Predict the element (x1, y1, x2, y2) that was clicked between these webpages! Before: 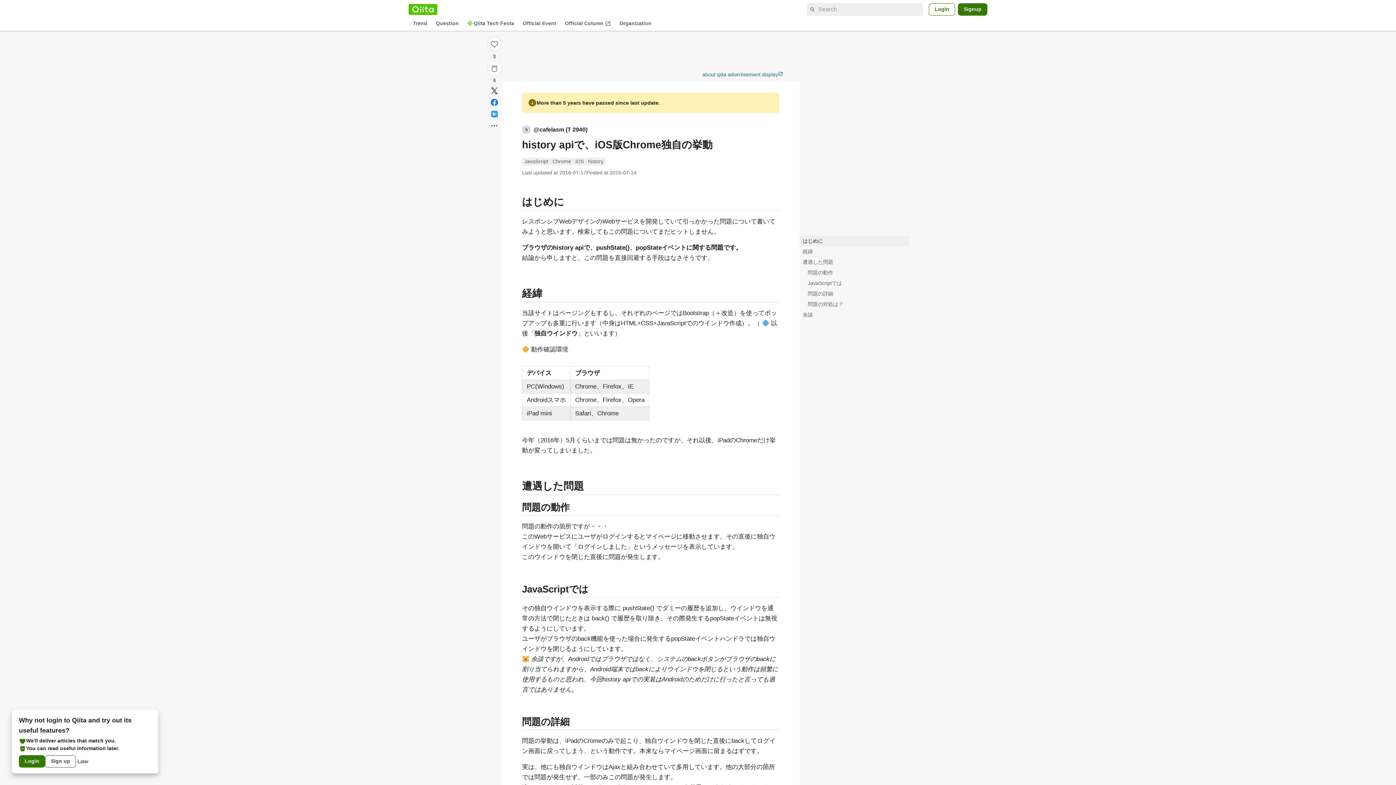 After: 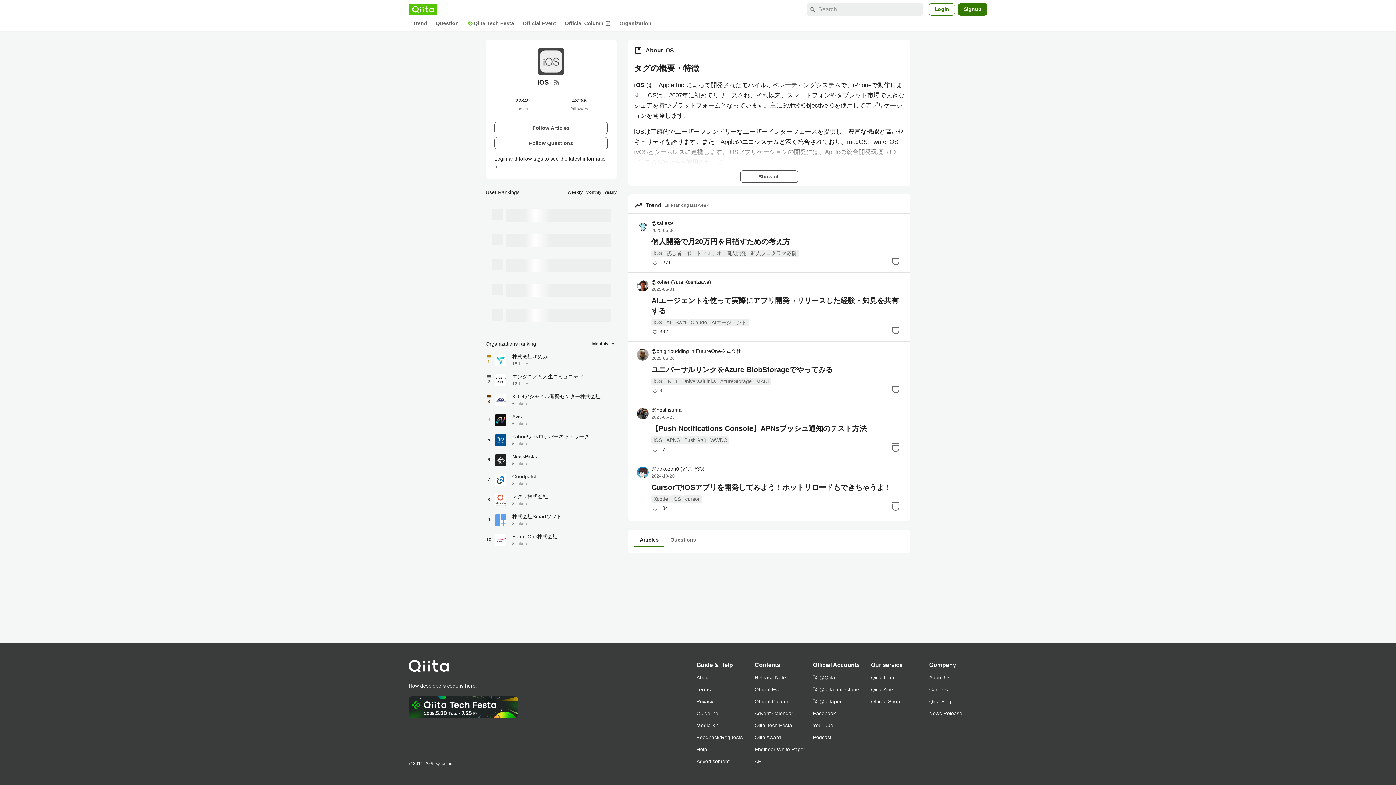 Action: label: iOS bbox: (573, 157, 586, 165)